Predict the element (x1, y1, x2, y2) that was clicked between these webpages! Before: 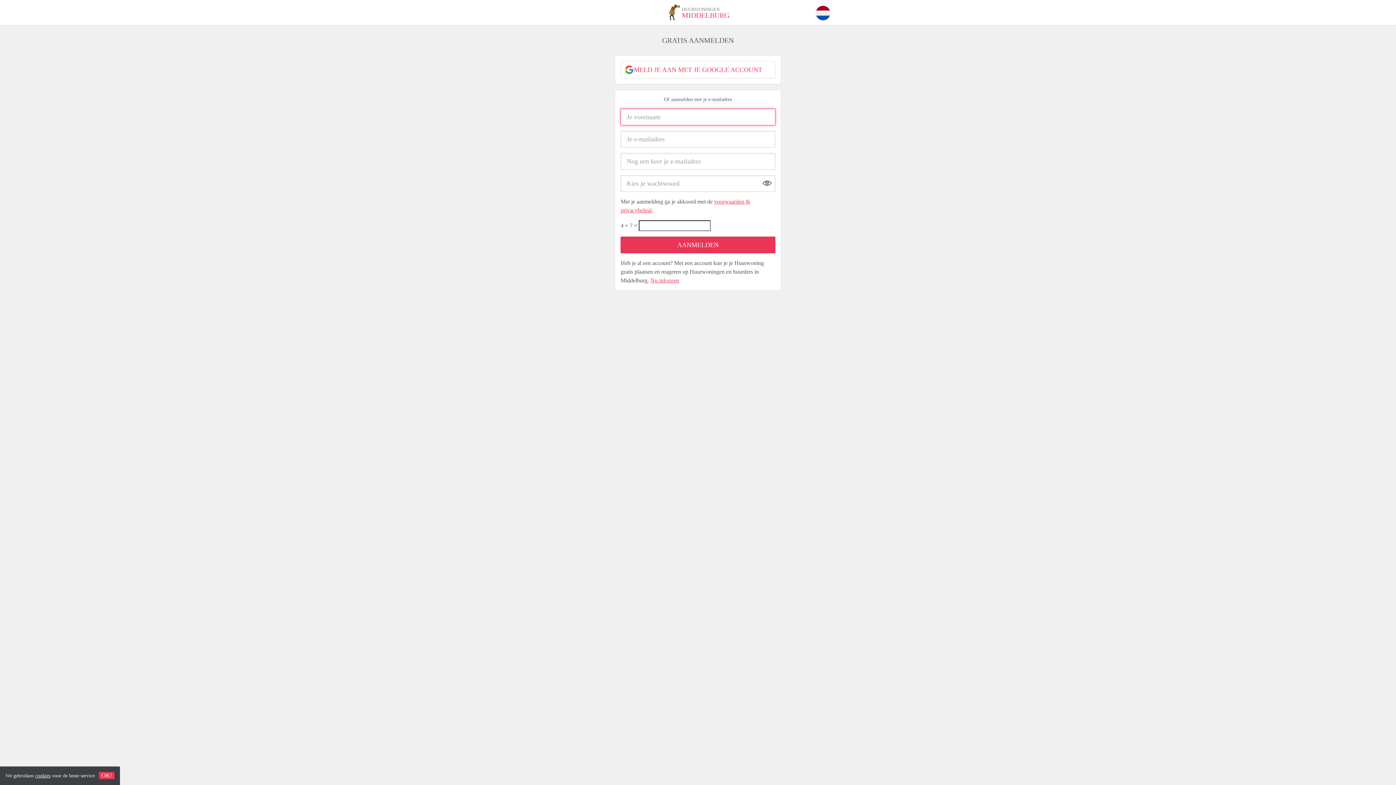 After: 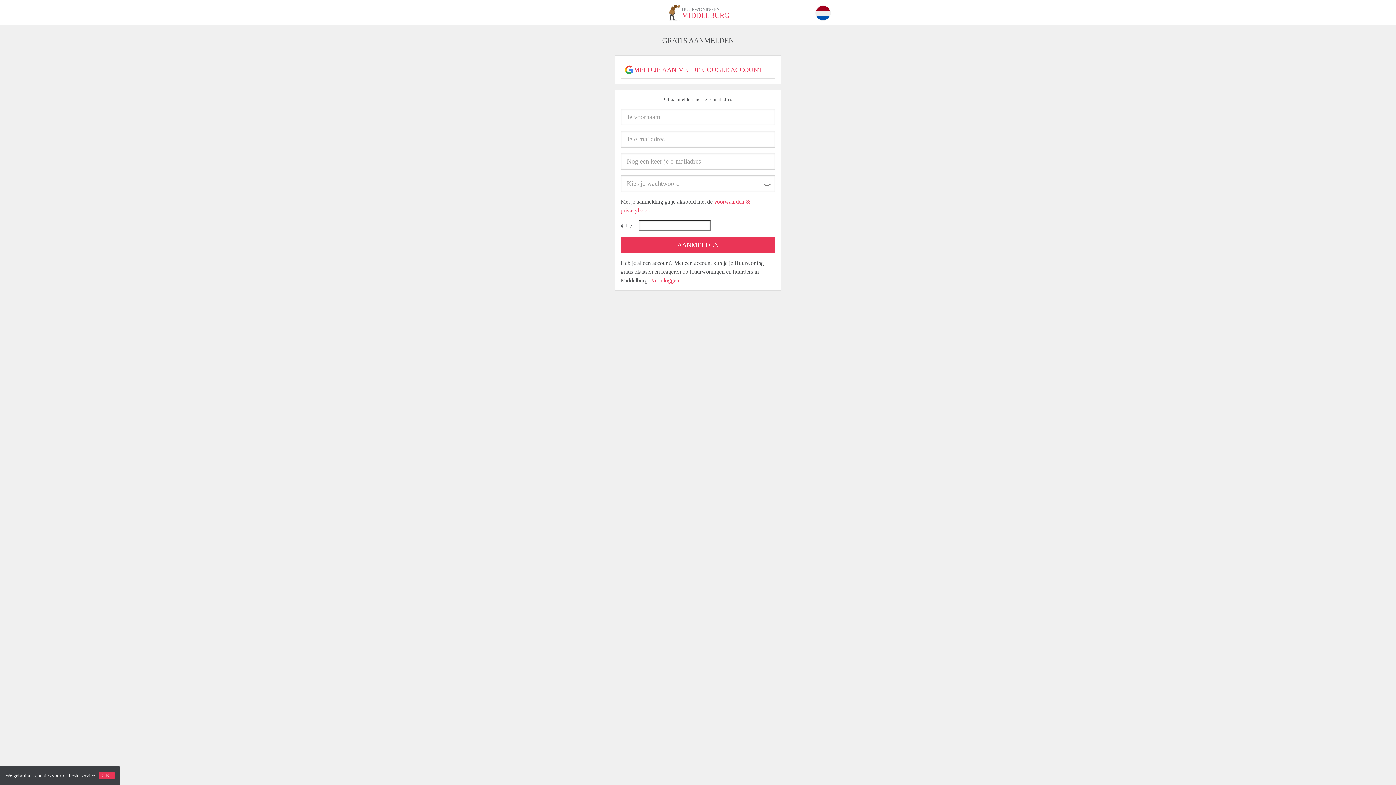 Action: bbox: (758, 175, 775, 187) label: Show Password